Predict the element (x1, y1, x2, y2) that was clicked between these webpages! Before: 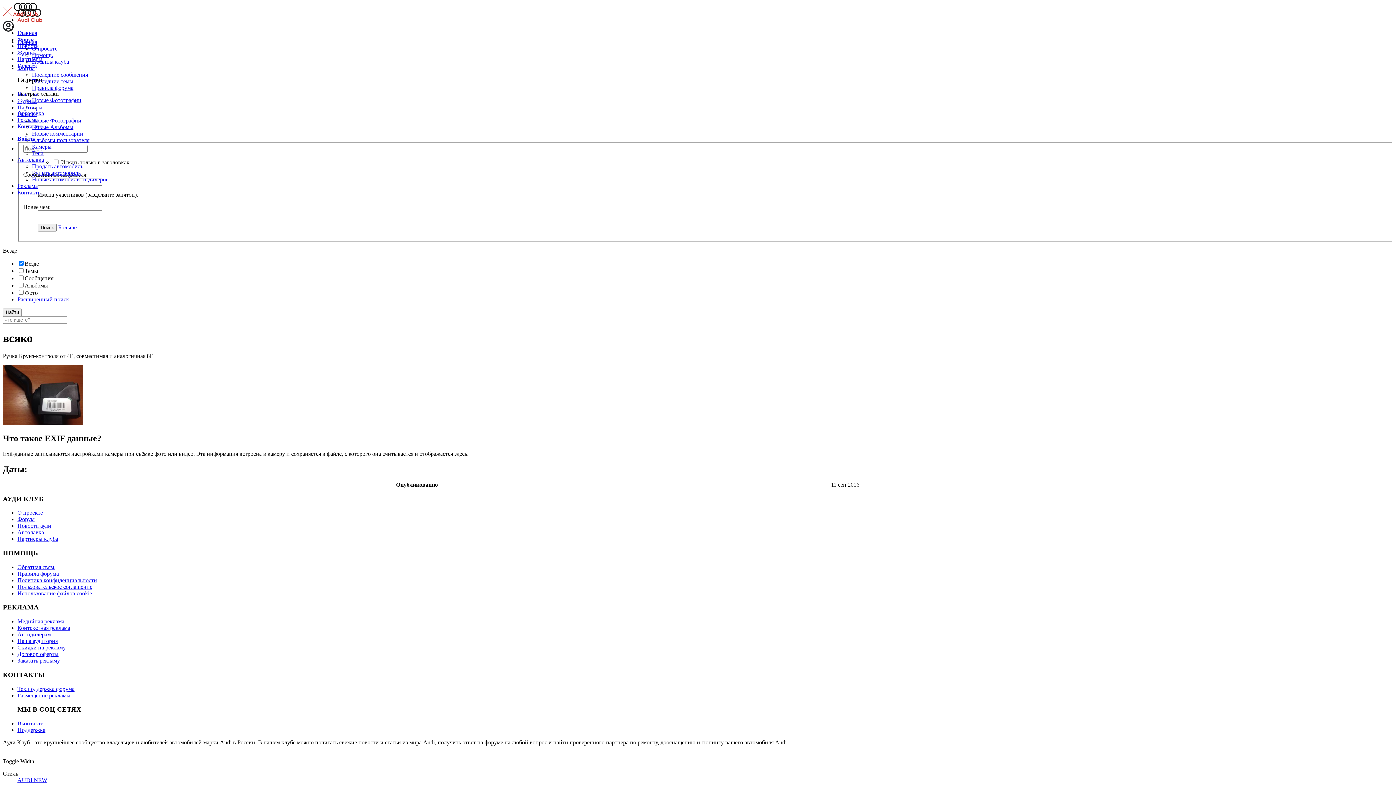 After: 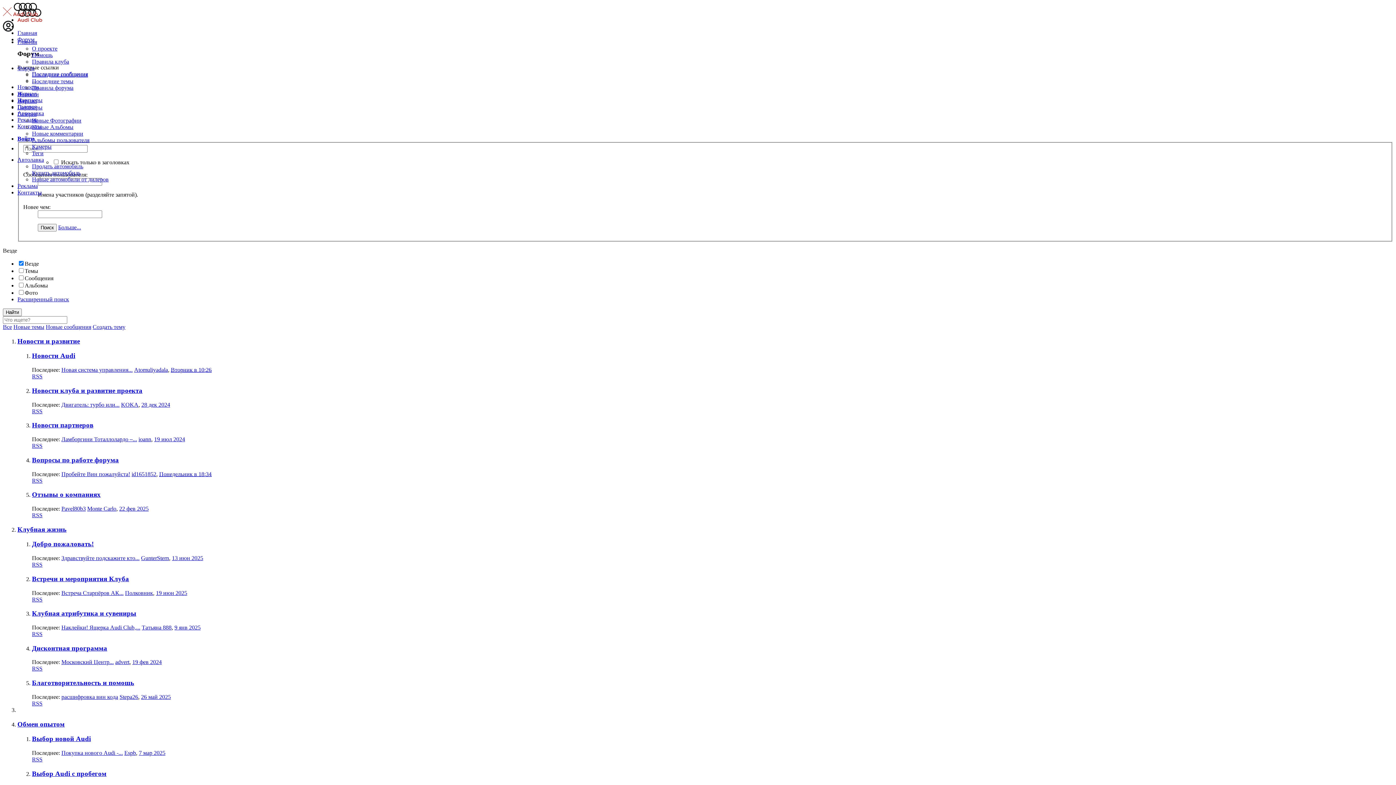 Action: label: Форум bbox: (17, 65, 34, 71)